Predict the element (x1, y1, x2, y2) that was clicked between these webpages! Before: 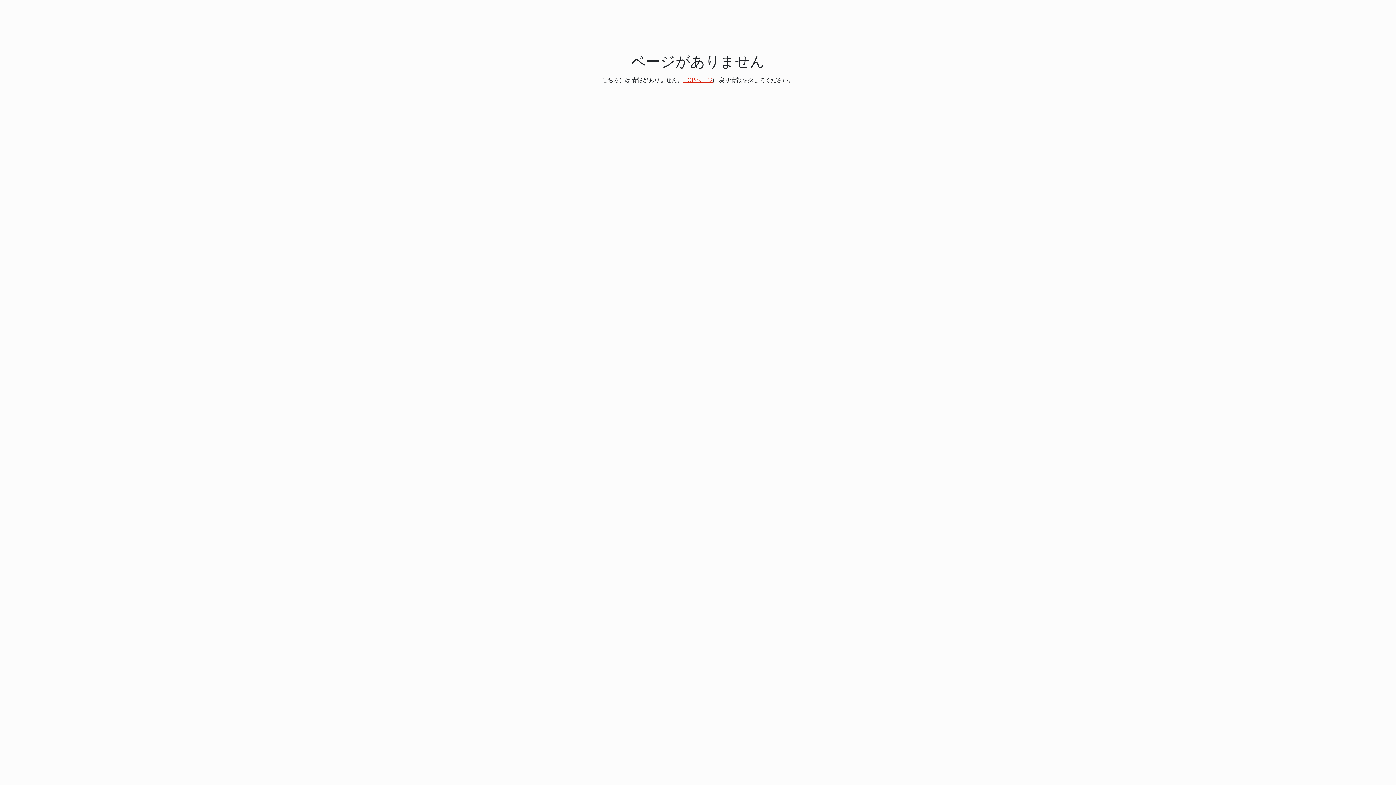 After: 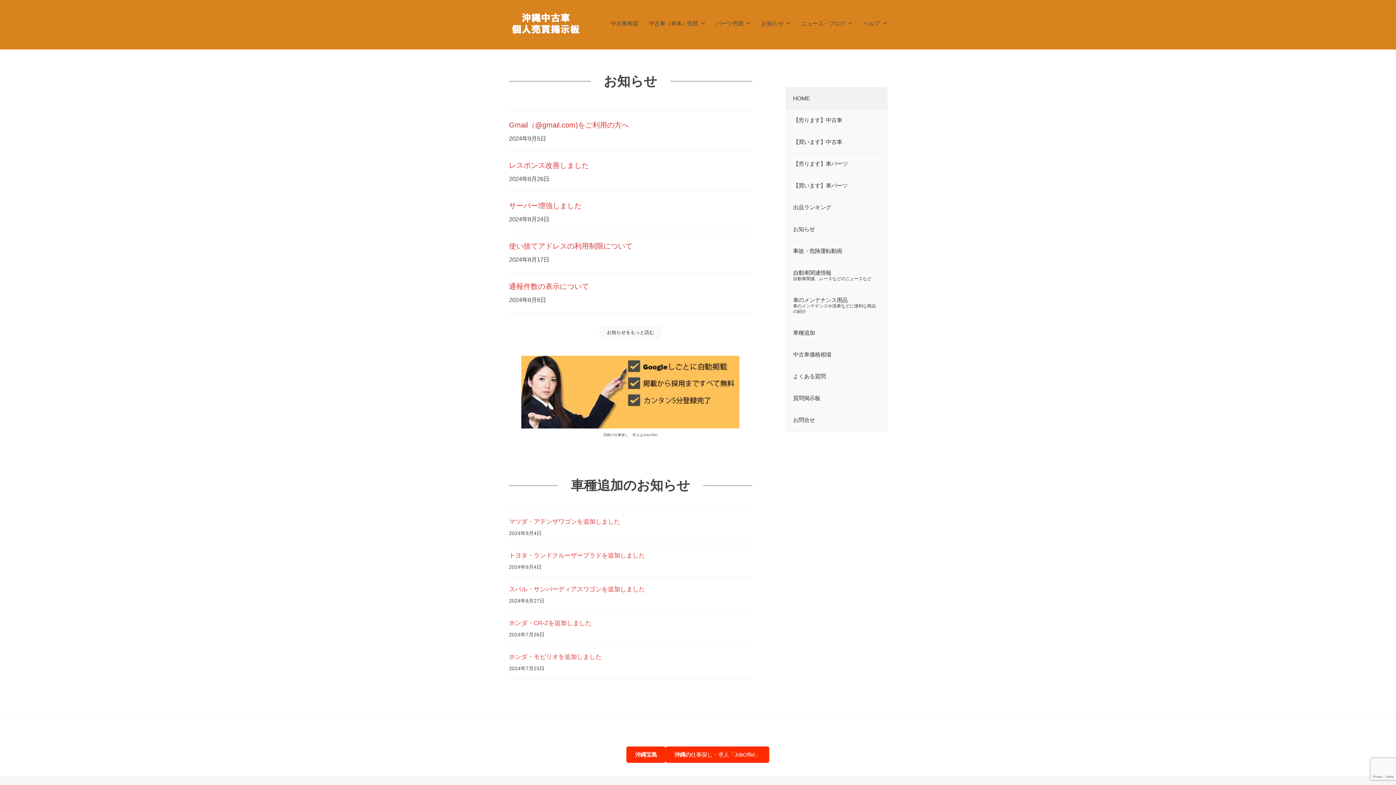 Action: label: TOPページ bbox: (683, 76, 712, 84)